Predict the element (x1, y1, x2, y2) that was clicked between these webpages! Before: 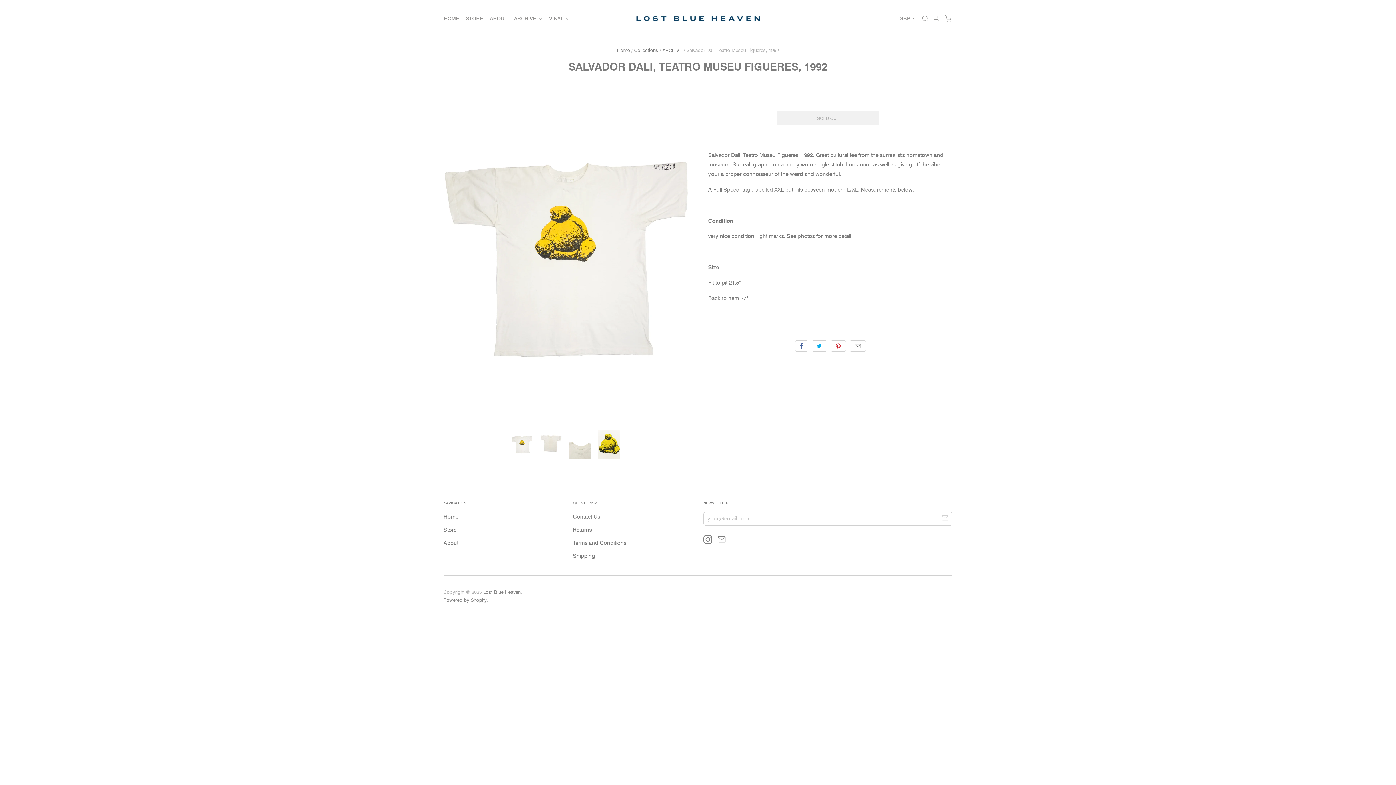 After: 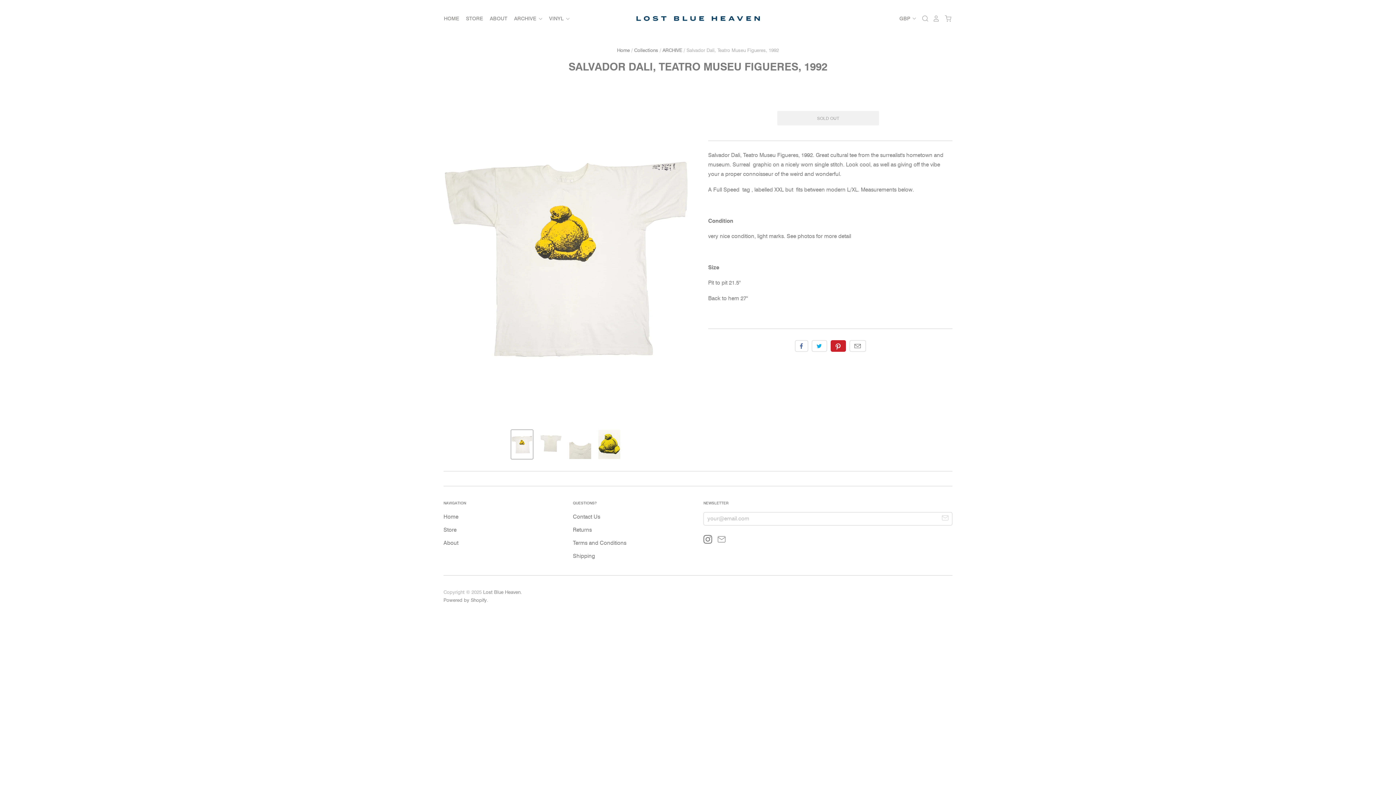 Action: bbox: (830, 340, 846, 352) label: Pin it